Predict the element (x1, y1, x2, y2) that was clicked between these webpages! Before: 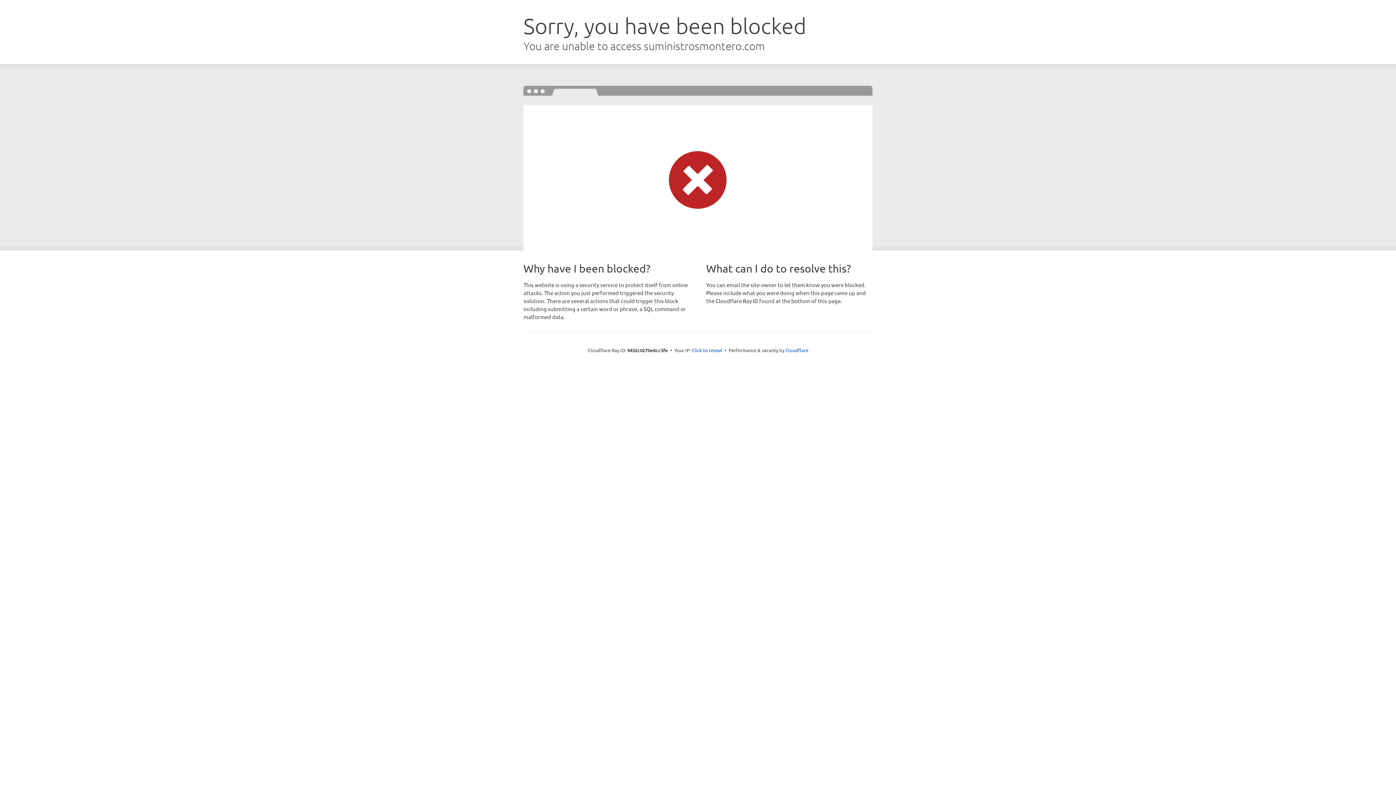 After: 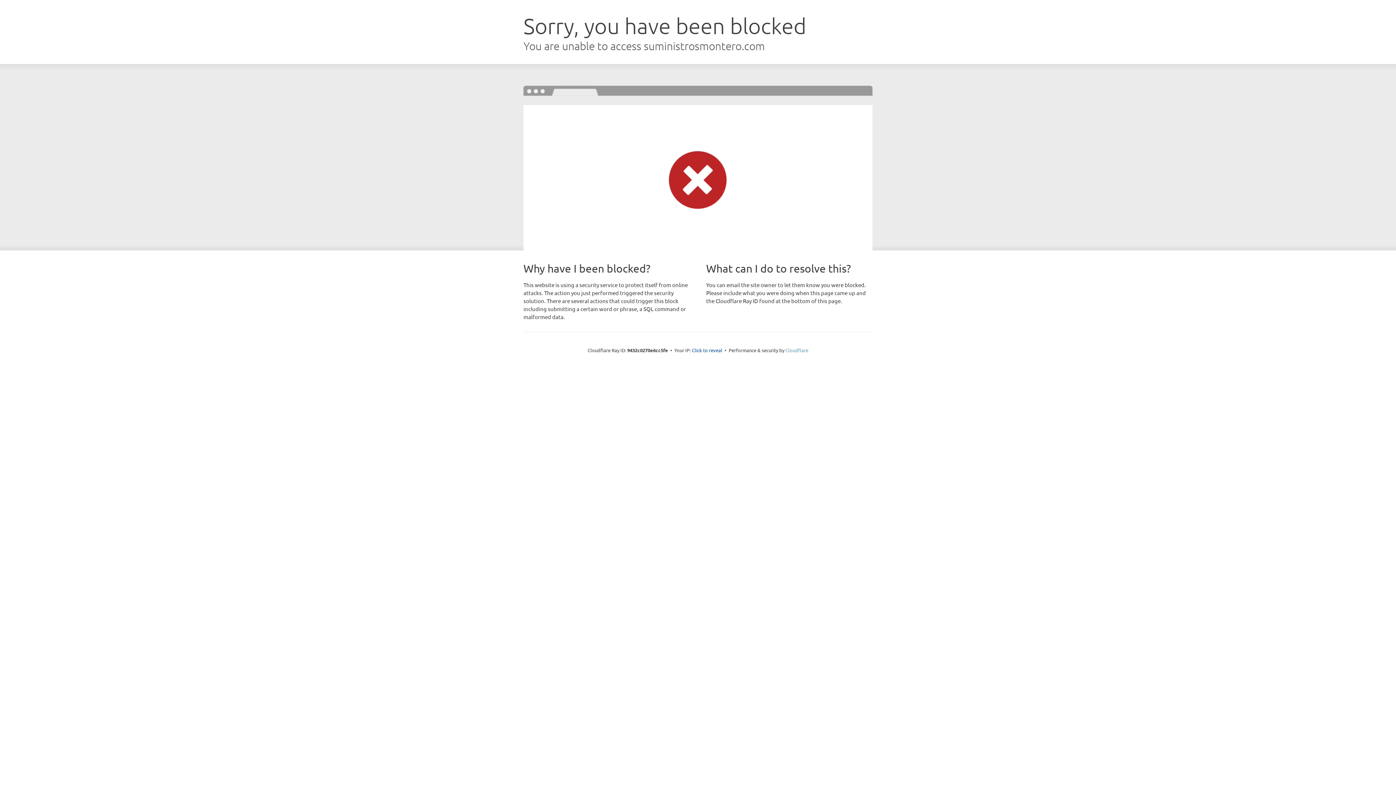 Action: bbox: (785, 347, 808, 353) label: Cloudflare